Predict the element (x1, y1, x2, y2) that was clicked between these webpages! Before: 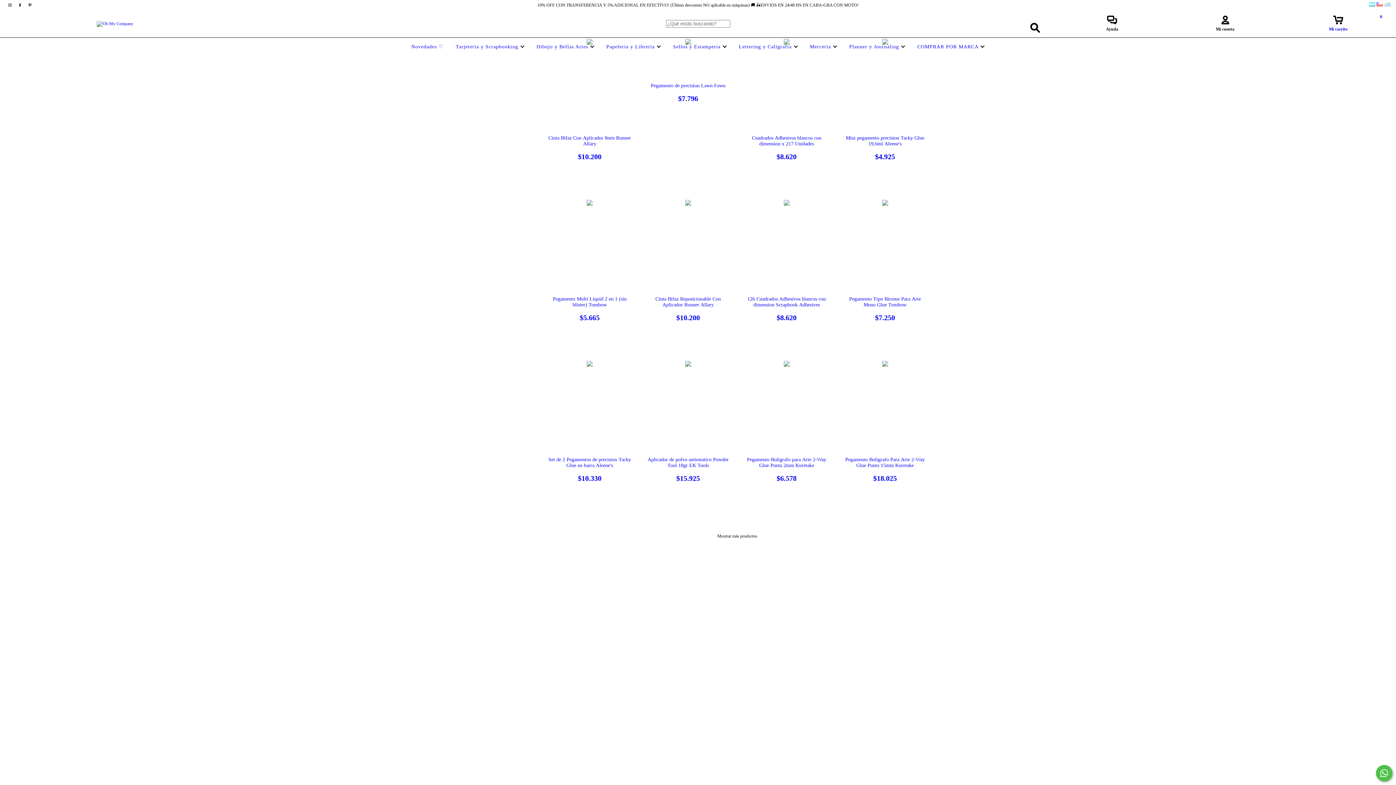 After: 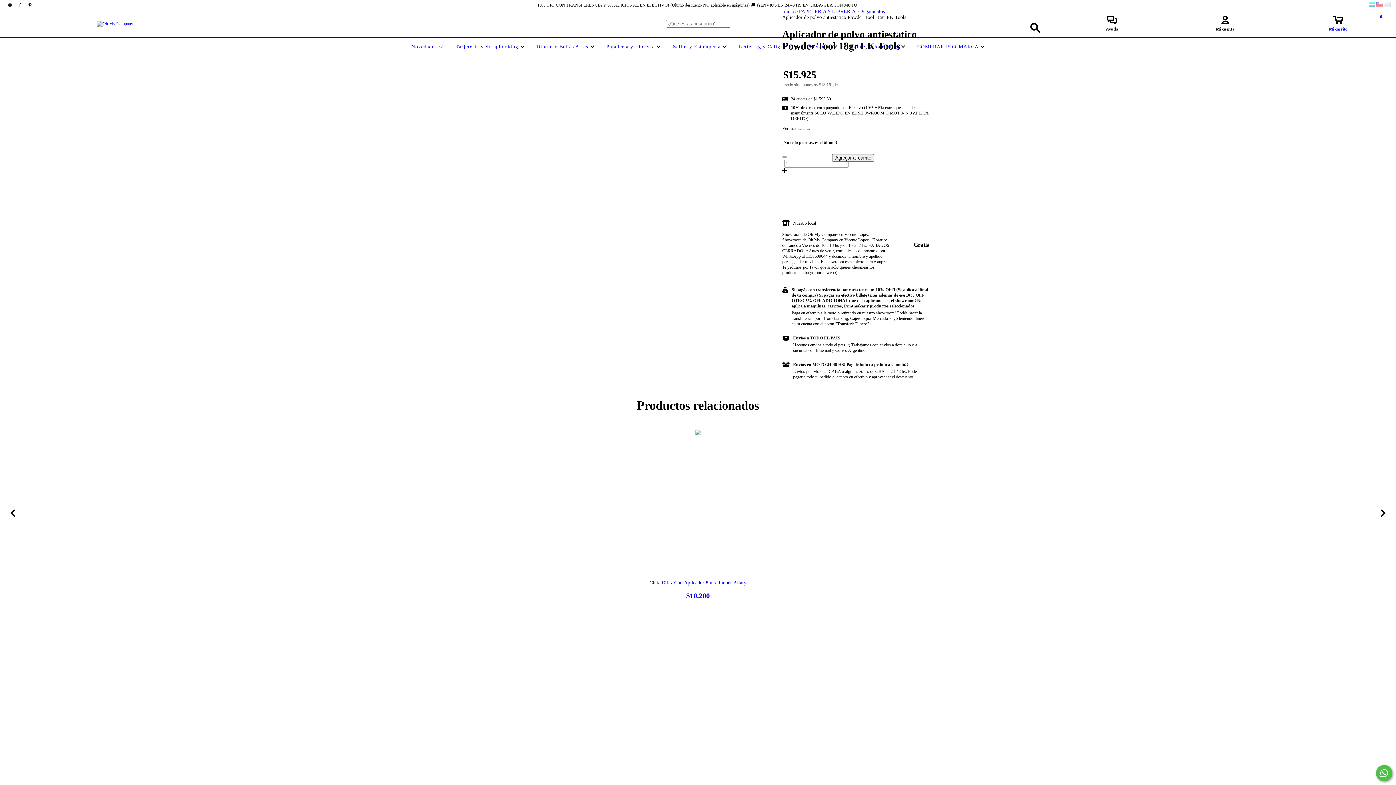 Action: bbox: (645, 457, 730, 483) label: Aplicador de polvo antiestatico Powder Tool 18gr EK Tools